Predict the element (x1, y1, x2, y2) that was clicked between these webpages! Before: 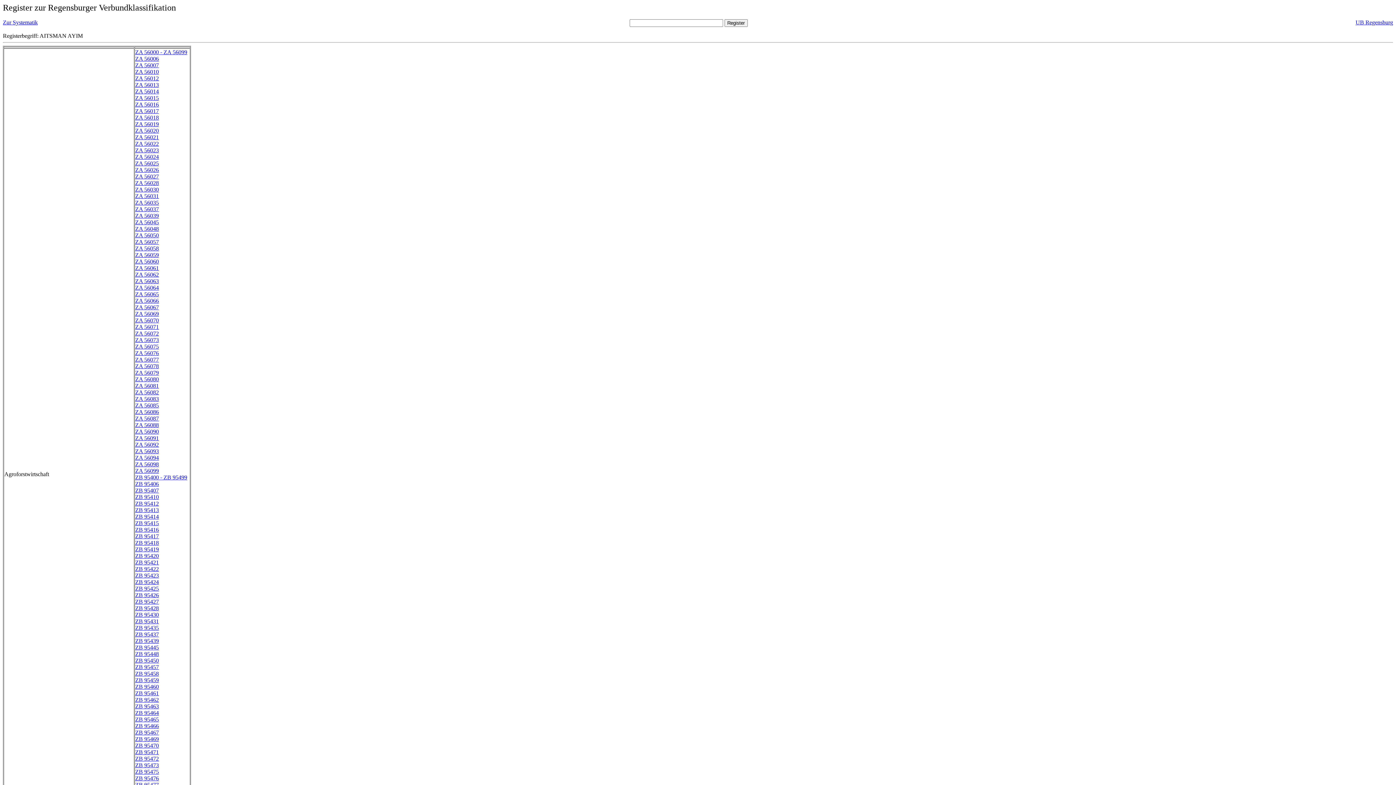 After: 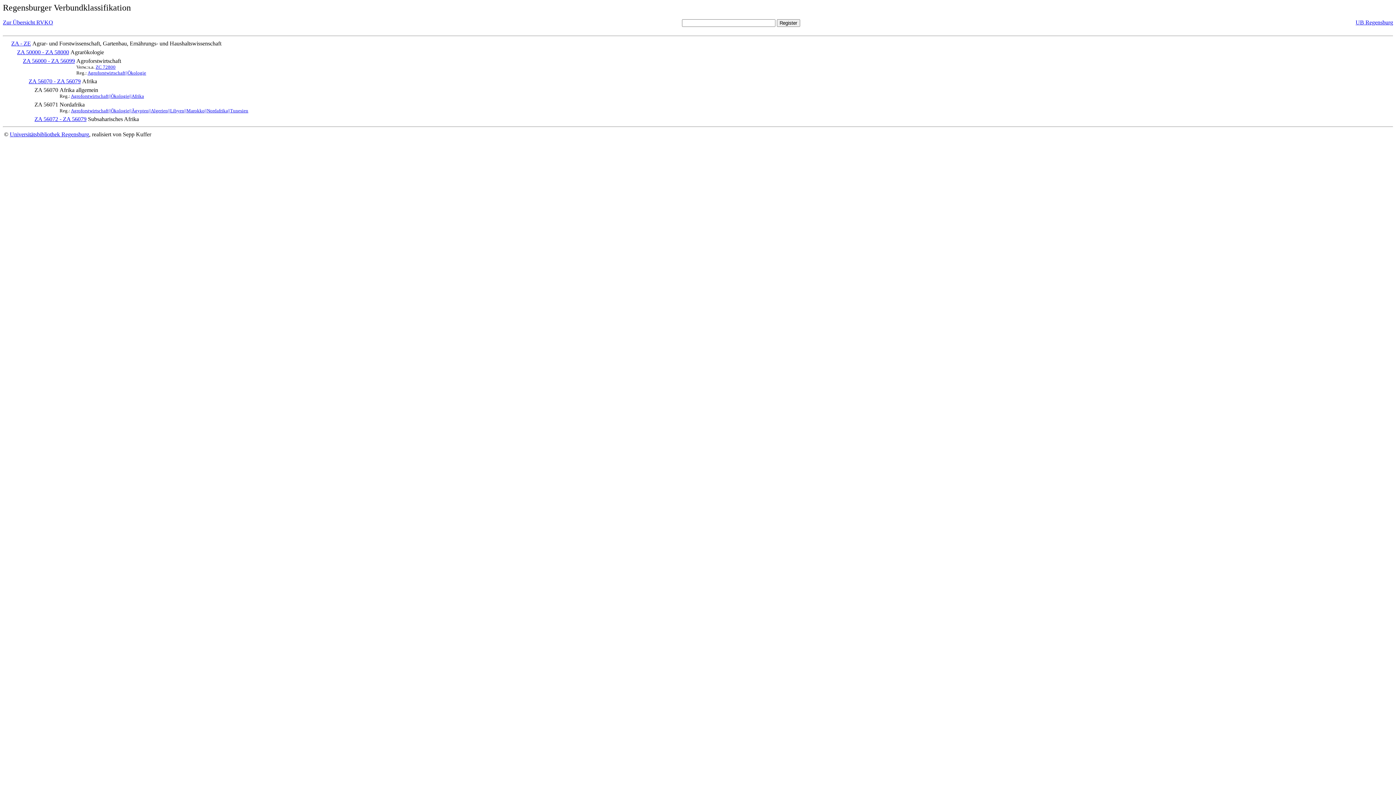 Action: bbox: (135, 317, 158, 323) label: ZA 56070